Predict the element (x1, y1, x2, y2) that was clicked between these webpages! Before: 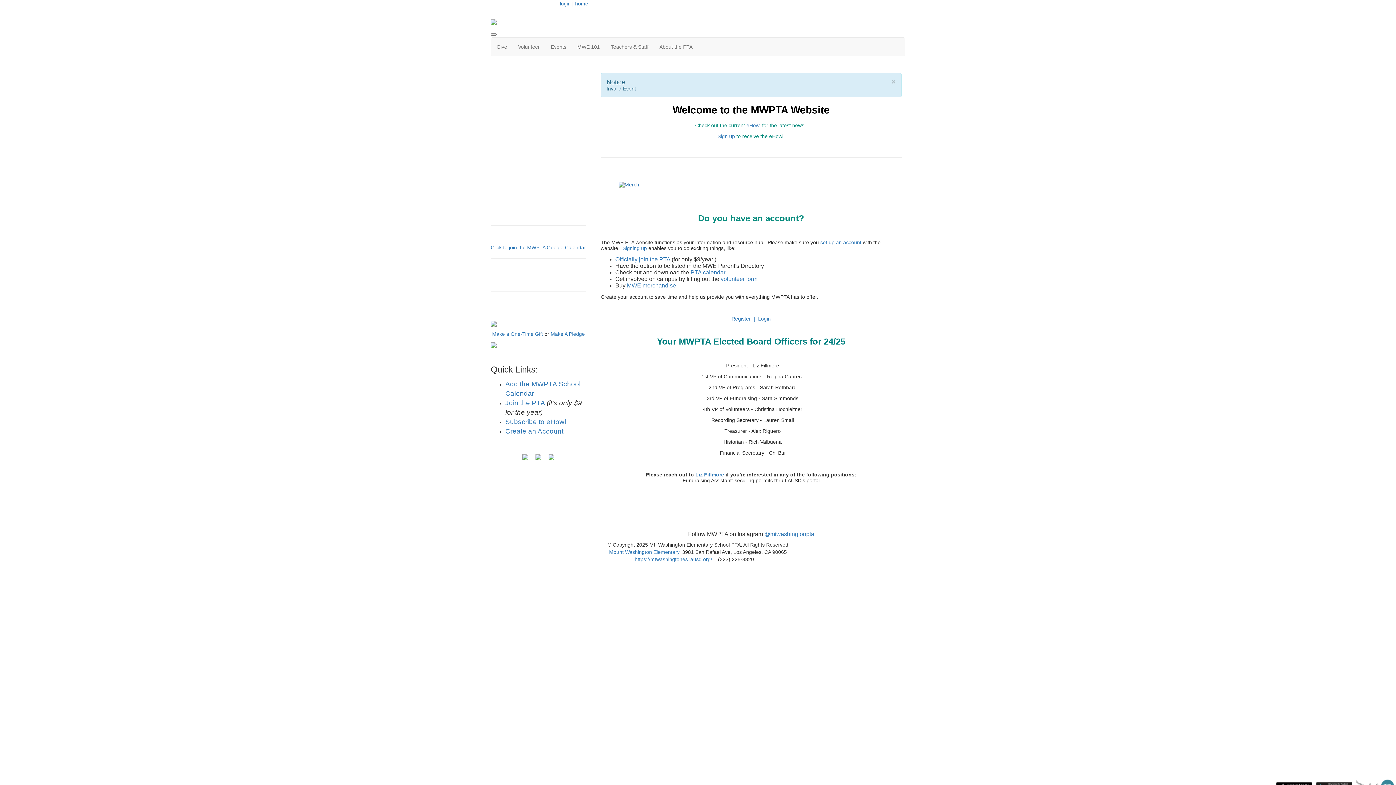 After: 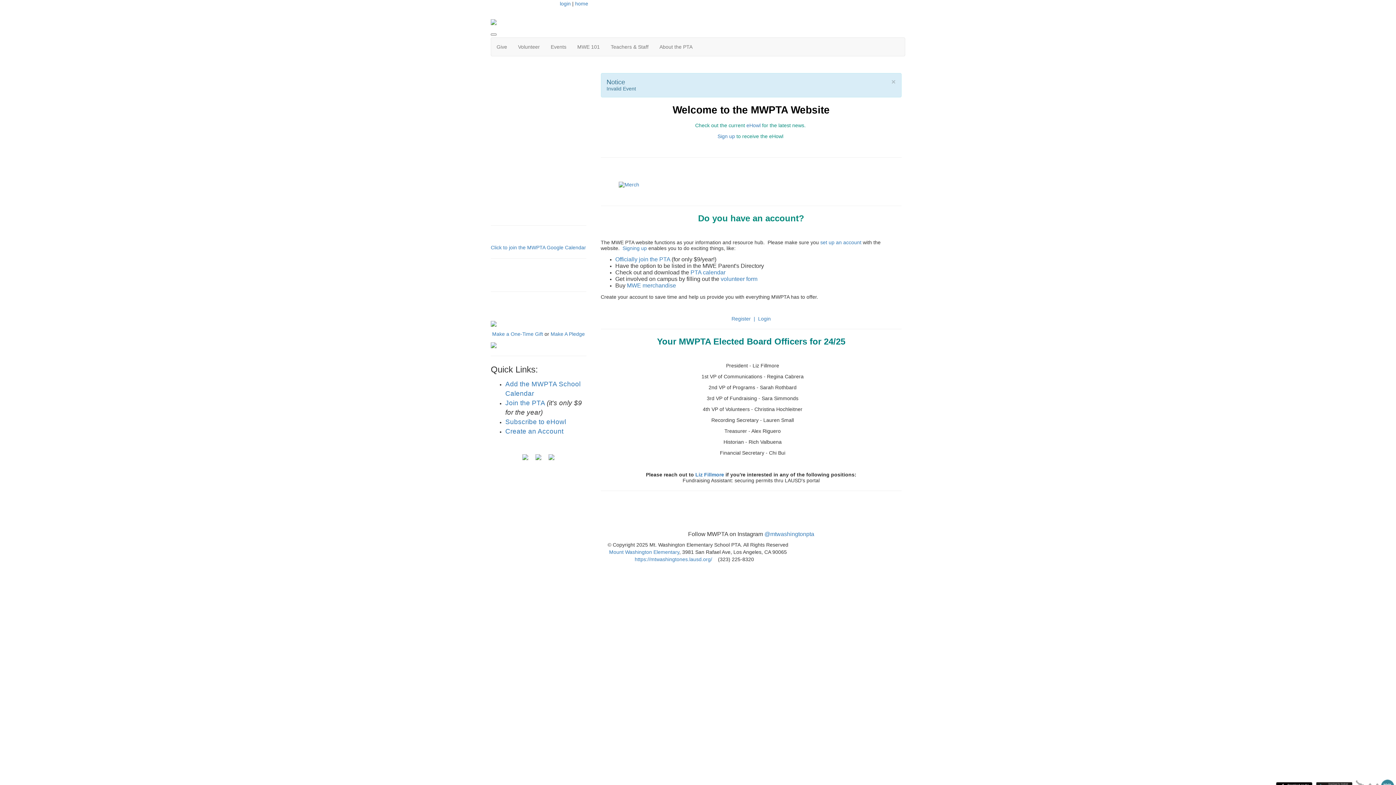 Action: bbox: (548, 454, 554, 459)